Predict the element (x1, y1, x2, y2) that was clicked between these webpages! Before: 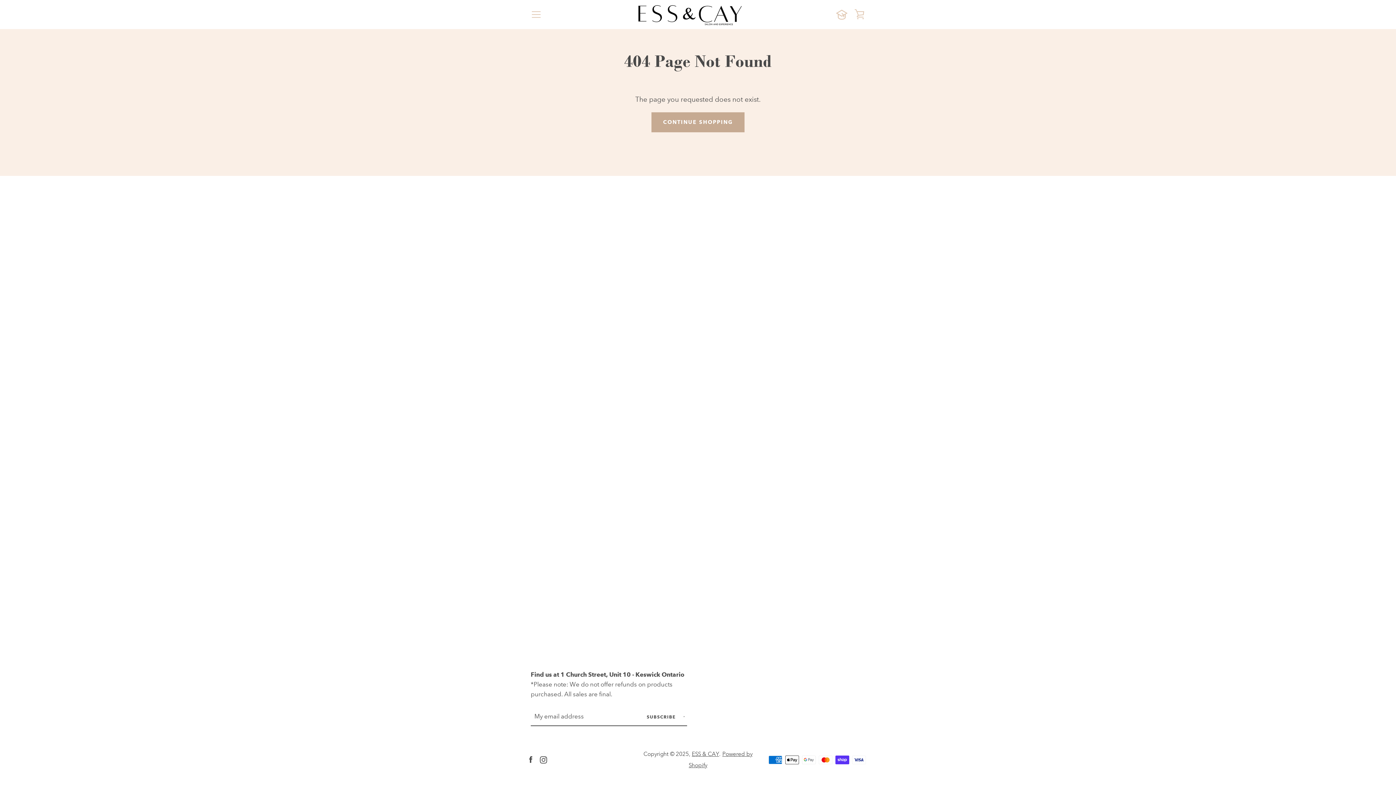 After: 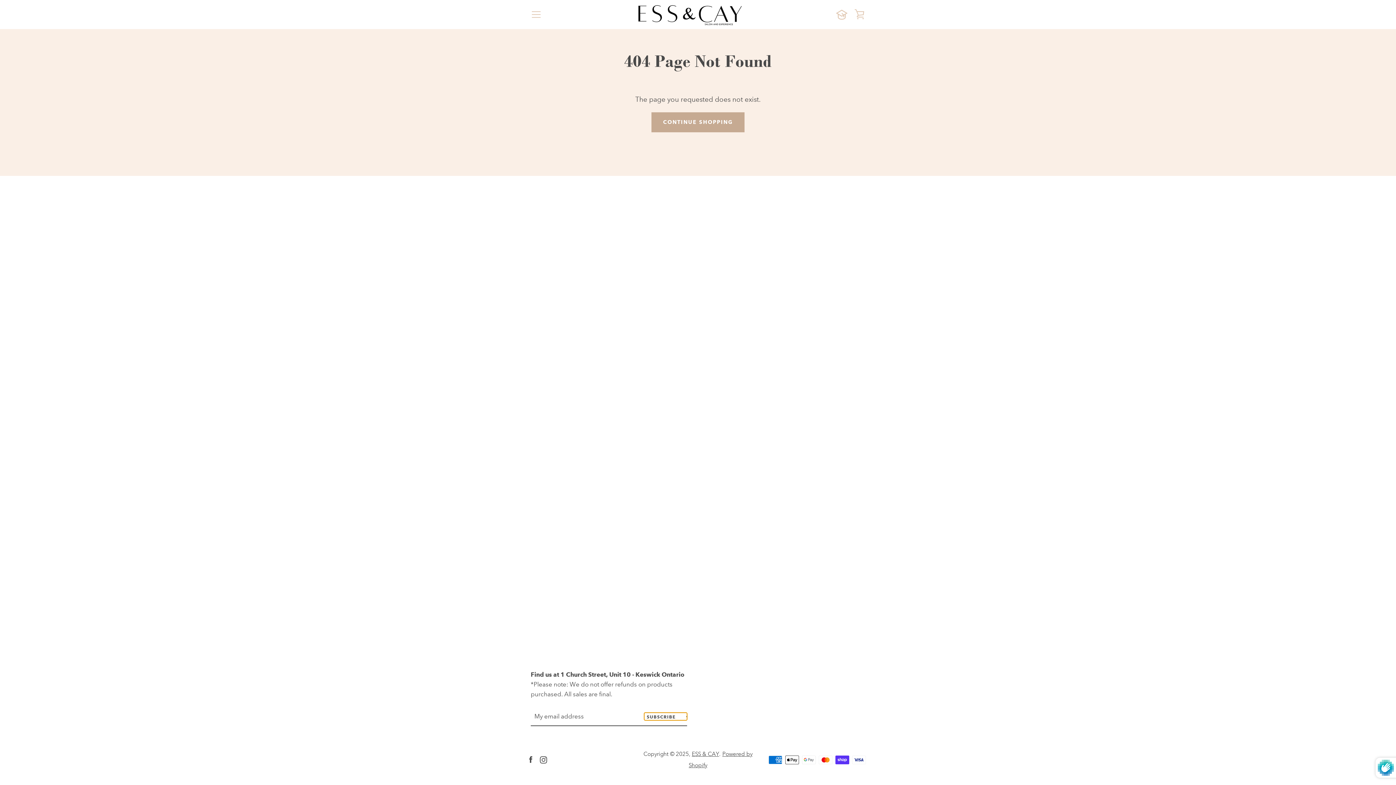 Action: bbox: (644, 713, 687, 720) label: SUBSCRIBE 